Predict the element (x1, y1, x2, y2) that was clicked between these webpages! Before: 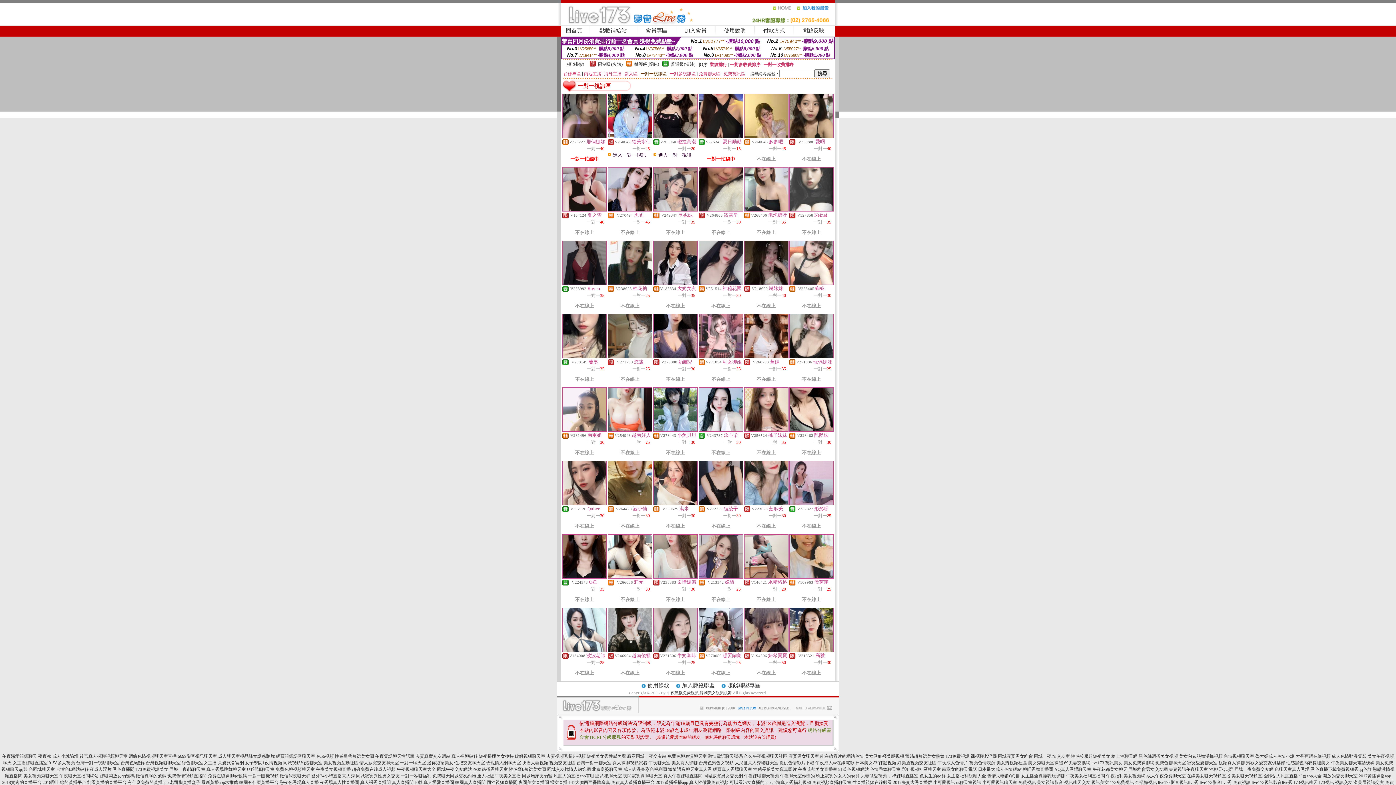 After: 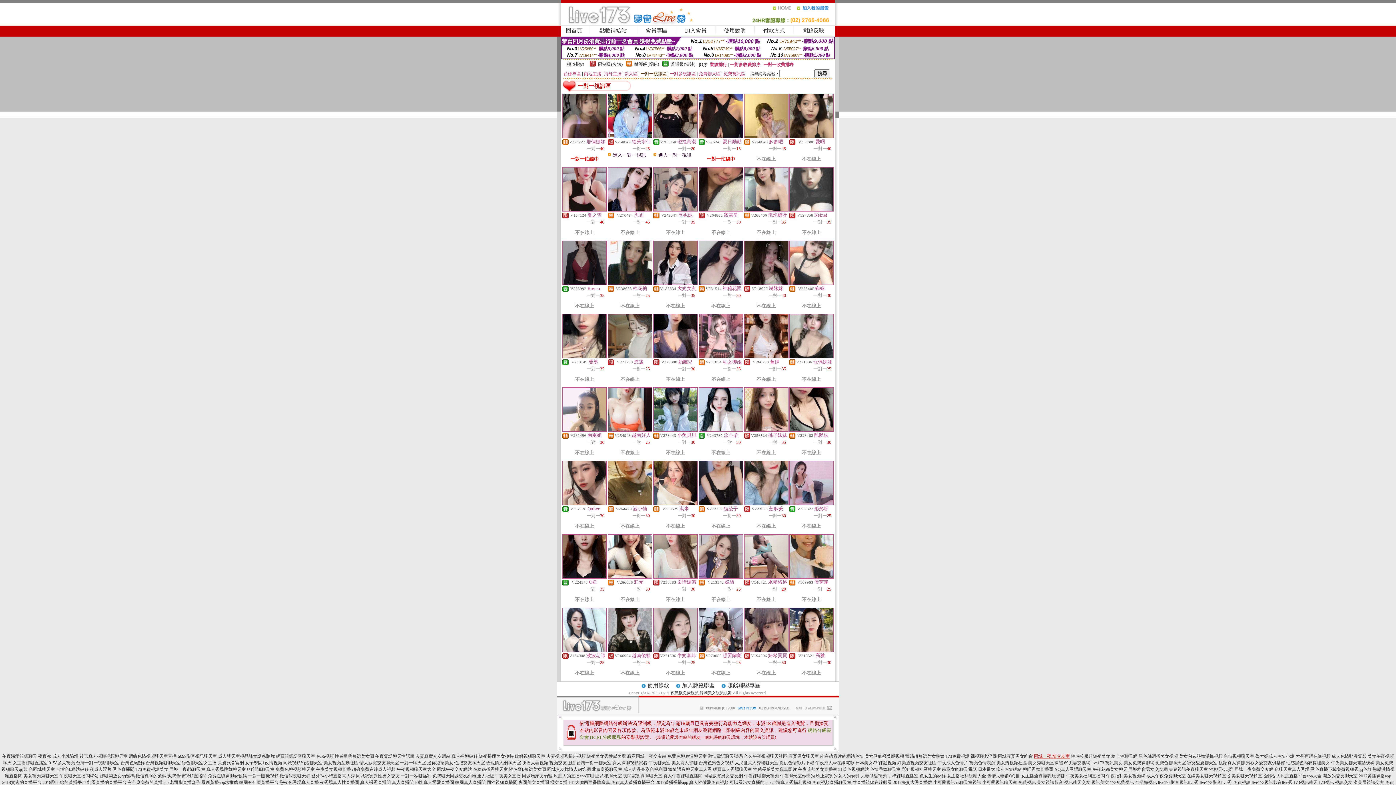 Action: label: 同城一夜i情交友室 bbox: (1034, 754, 1070, 759)